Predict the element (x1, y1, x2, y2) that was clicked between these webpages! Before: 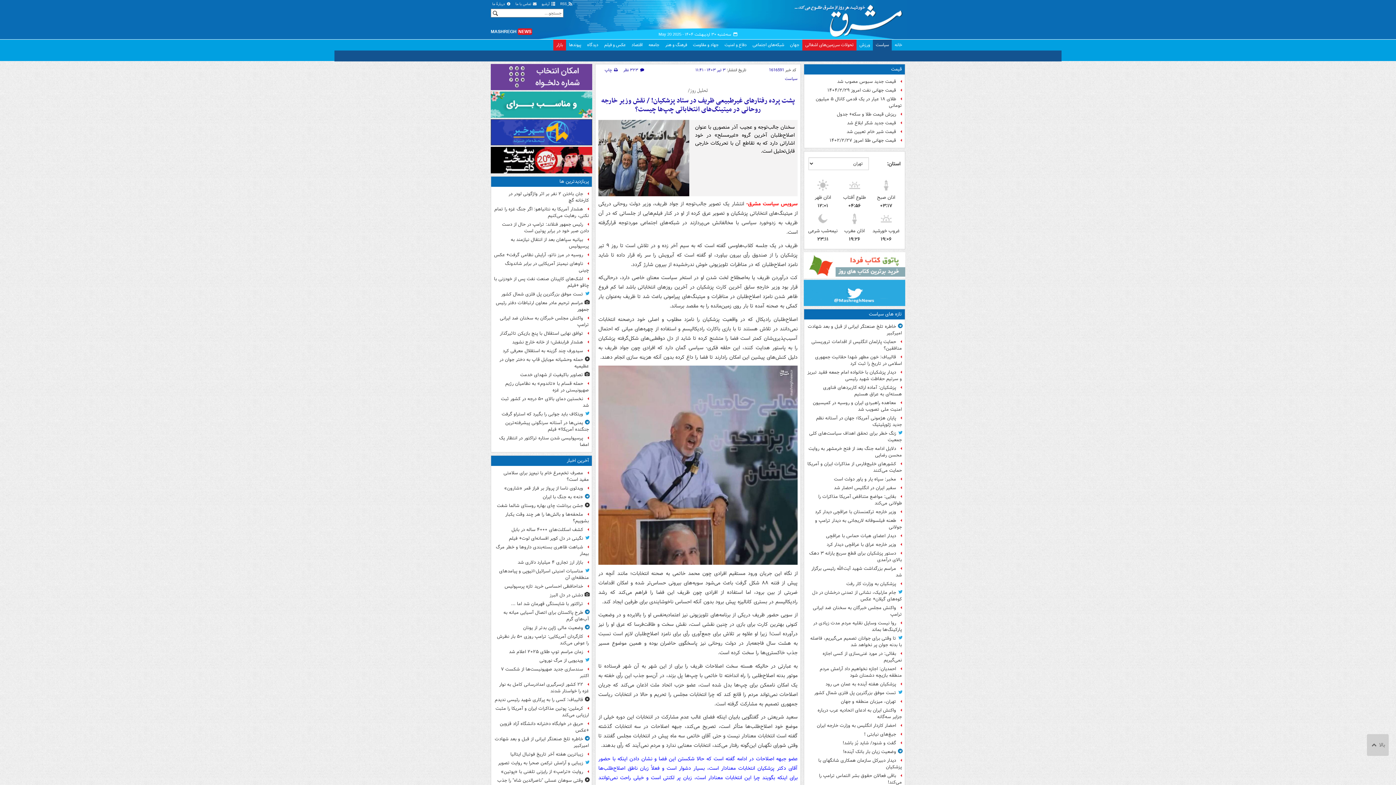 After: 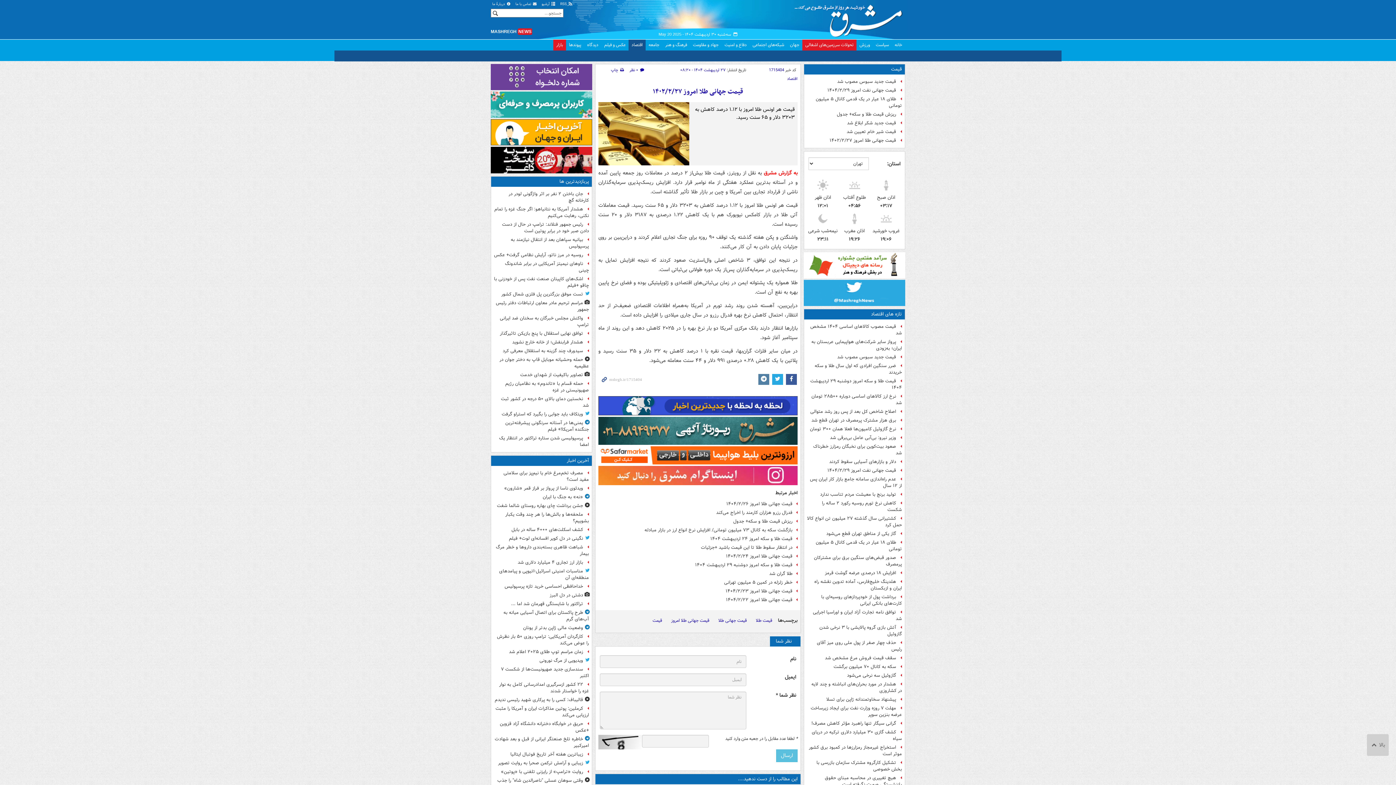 Action: bbox: (807, 136, 902, 145) label: قیمت جهانی طلا امروز ۱۴۰۲/۲/۲۷